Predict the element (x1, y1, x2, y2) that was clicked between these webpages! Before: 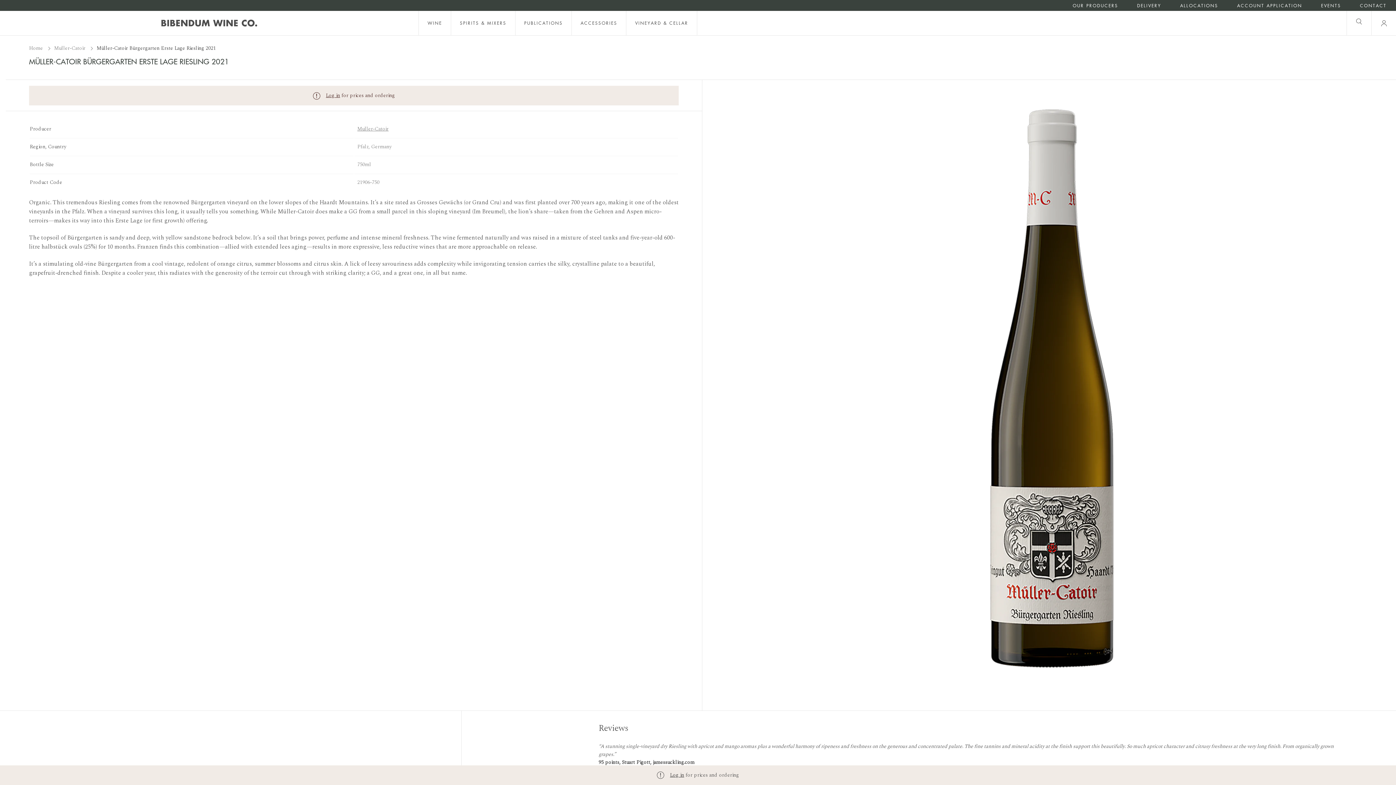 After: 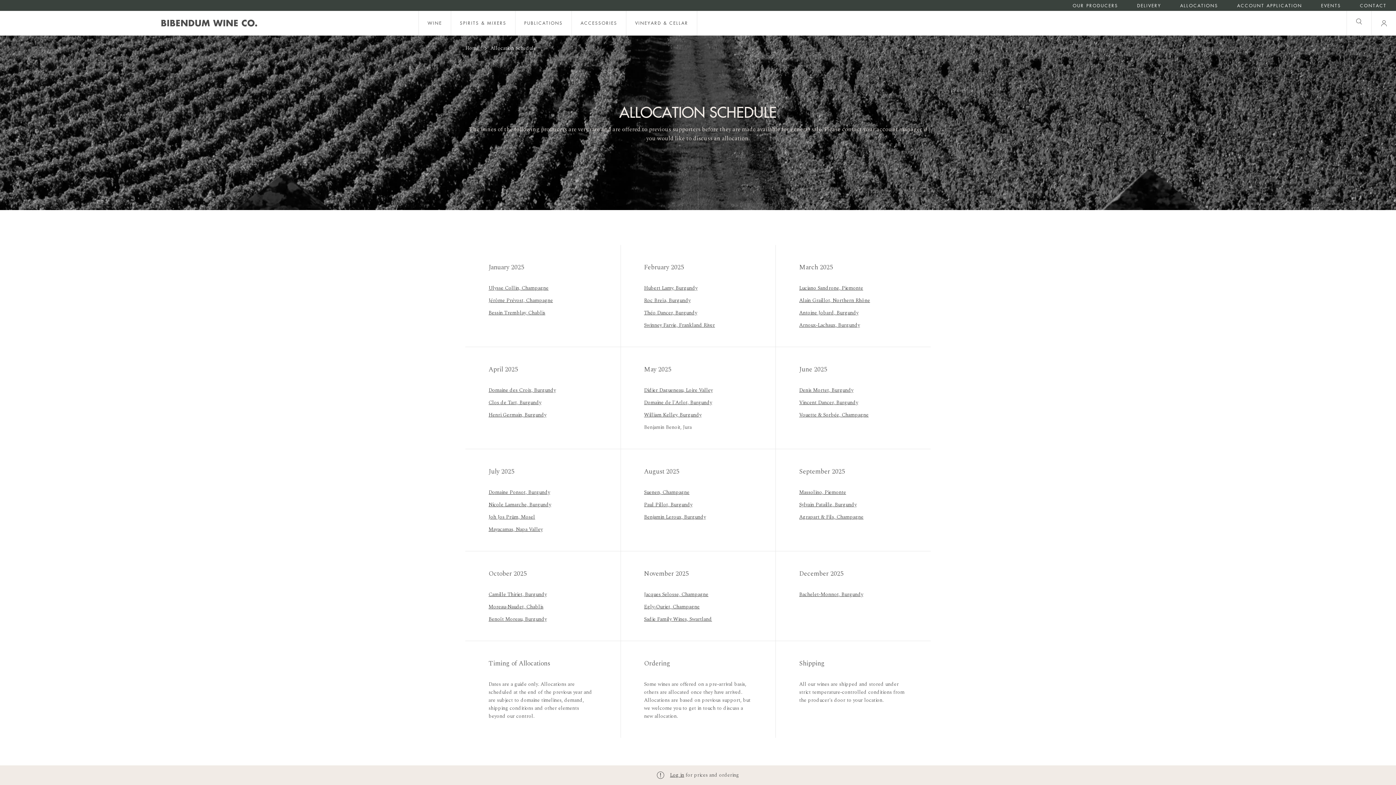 Action: label: Allocations bbox: (1180, 2, 1218, 8)